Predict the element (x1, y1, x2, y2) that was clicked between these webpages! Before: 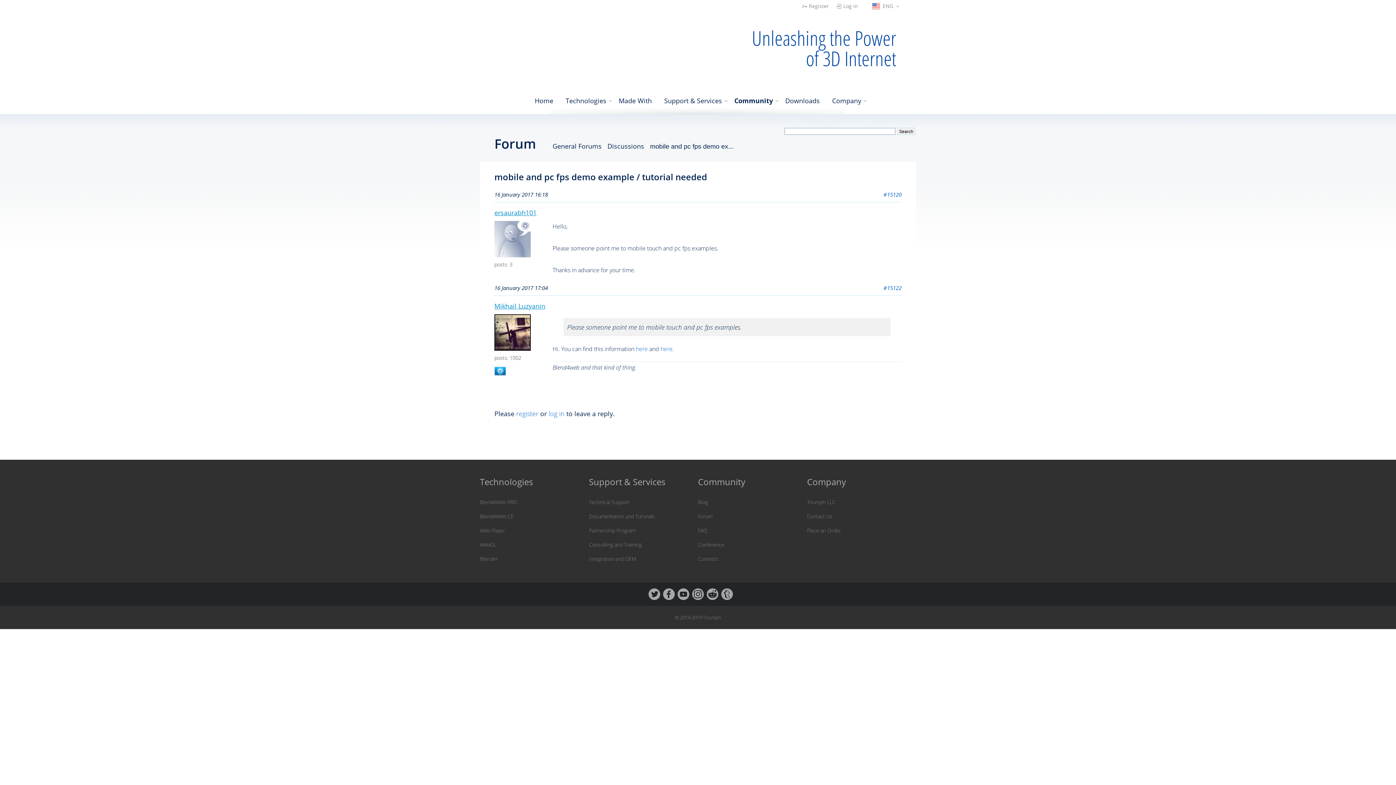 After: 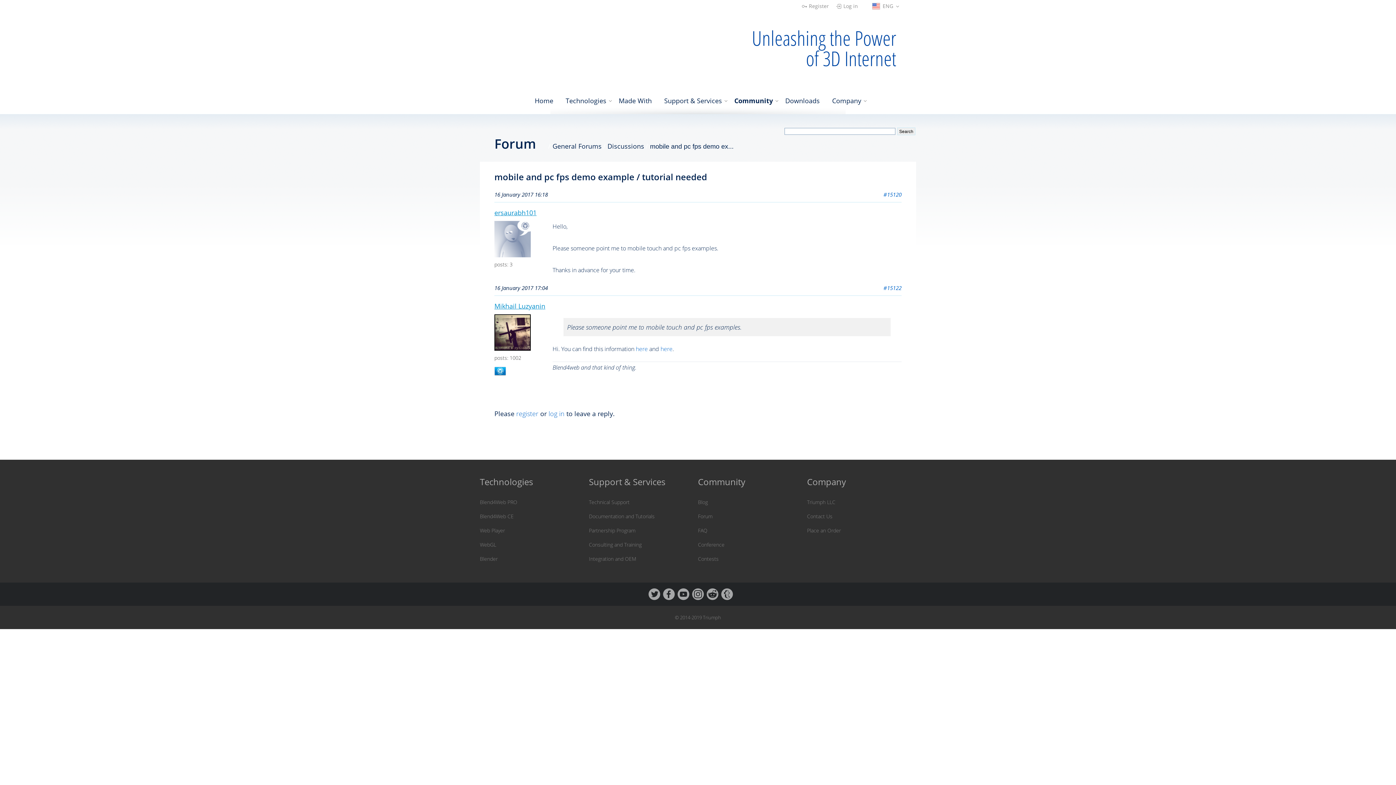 Action: bbox: (883, 284, 901, 291) label: #15122